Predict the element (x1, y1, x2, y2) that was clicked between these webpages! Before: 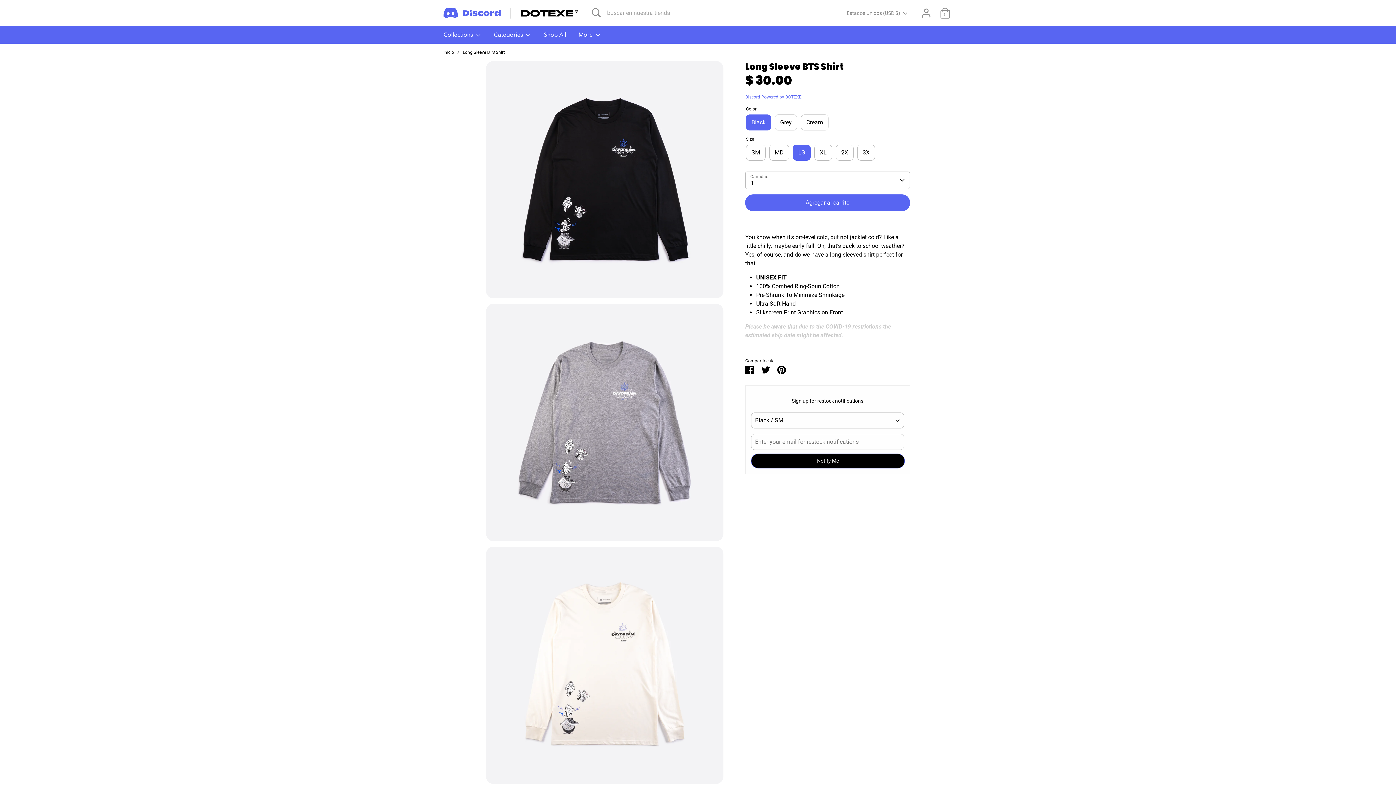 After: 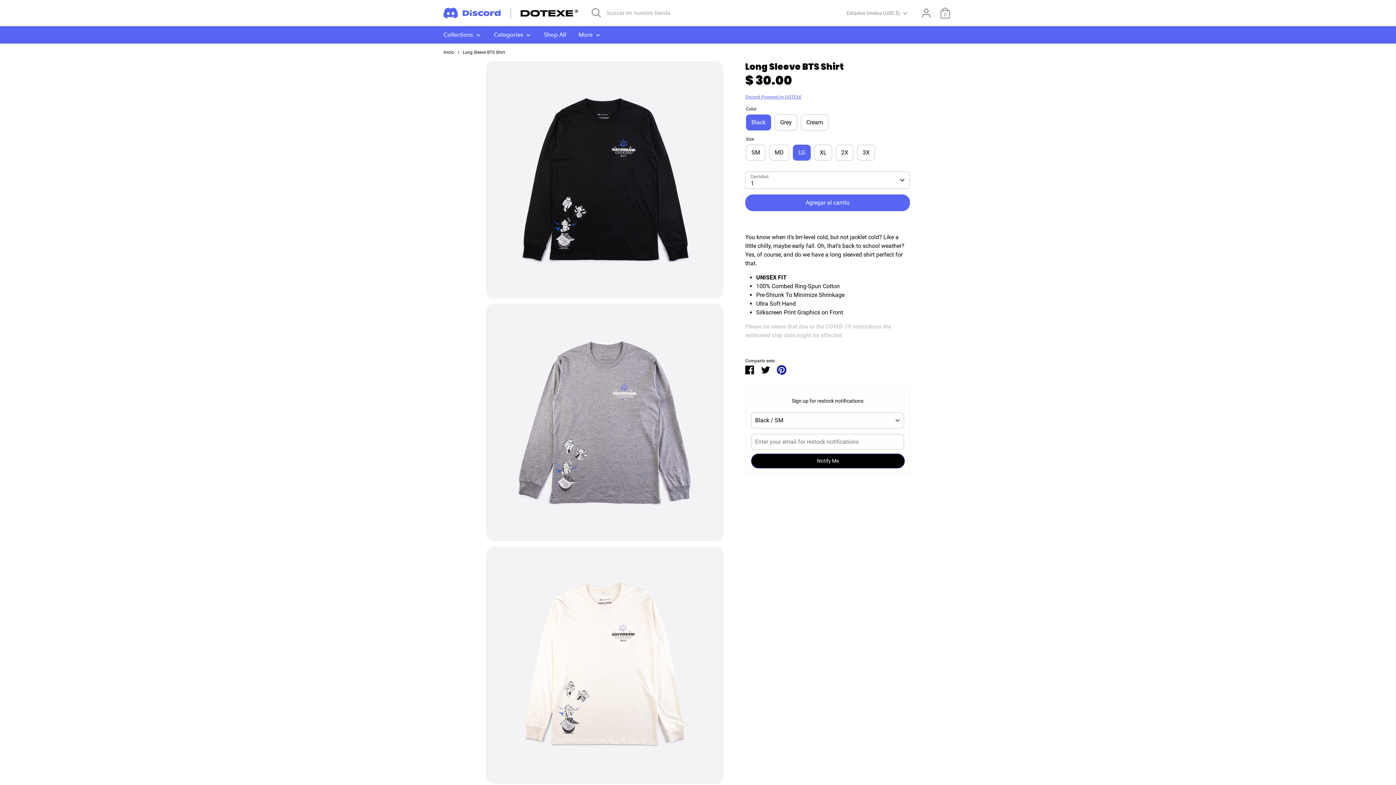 Action: label: Hacer pin bbox: (777, 365, 786, 372)